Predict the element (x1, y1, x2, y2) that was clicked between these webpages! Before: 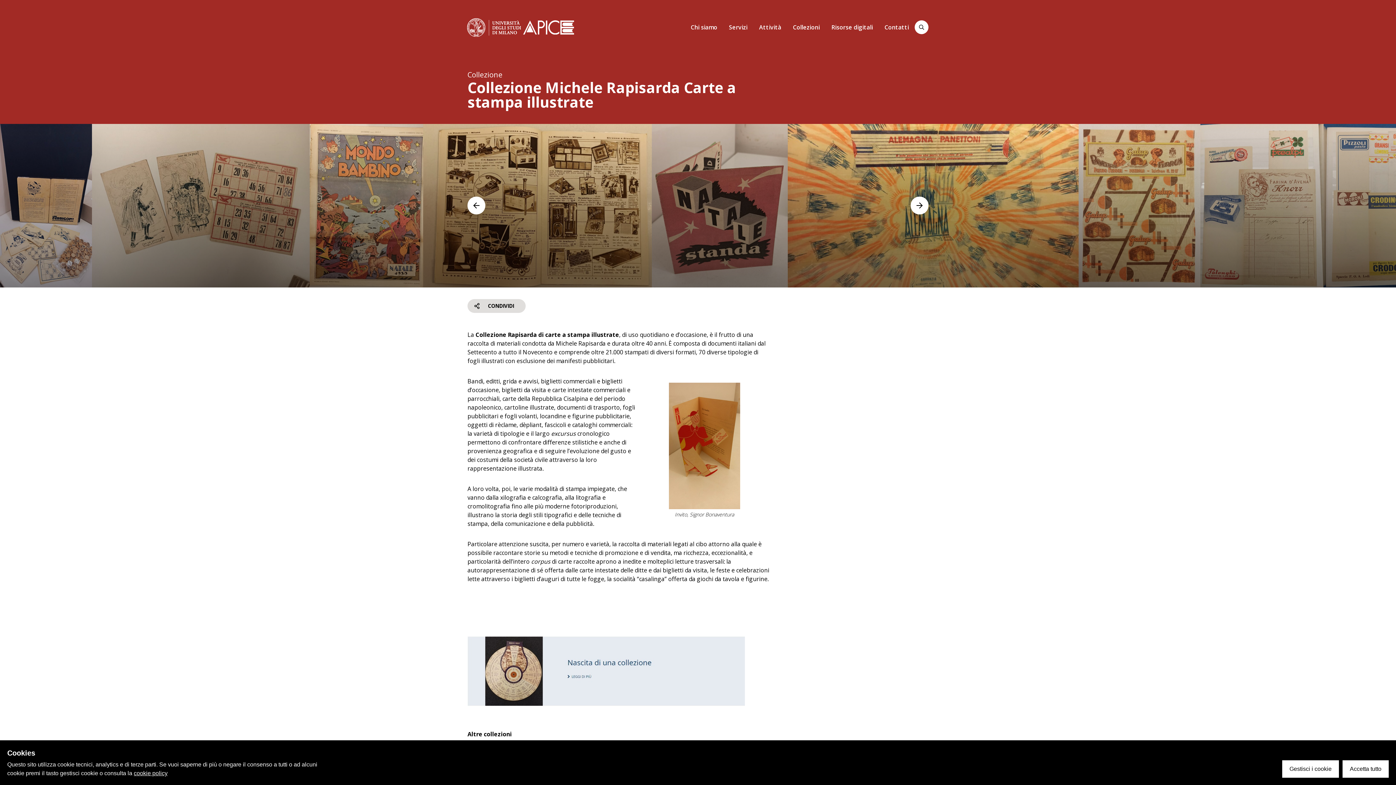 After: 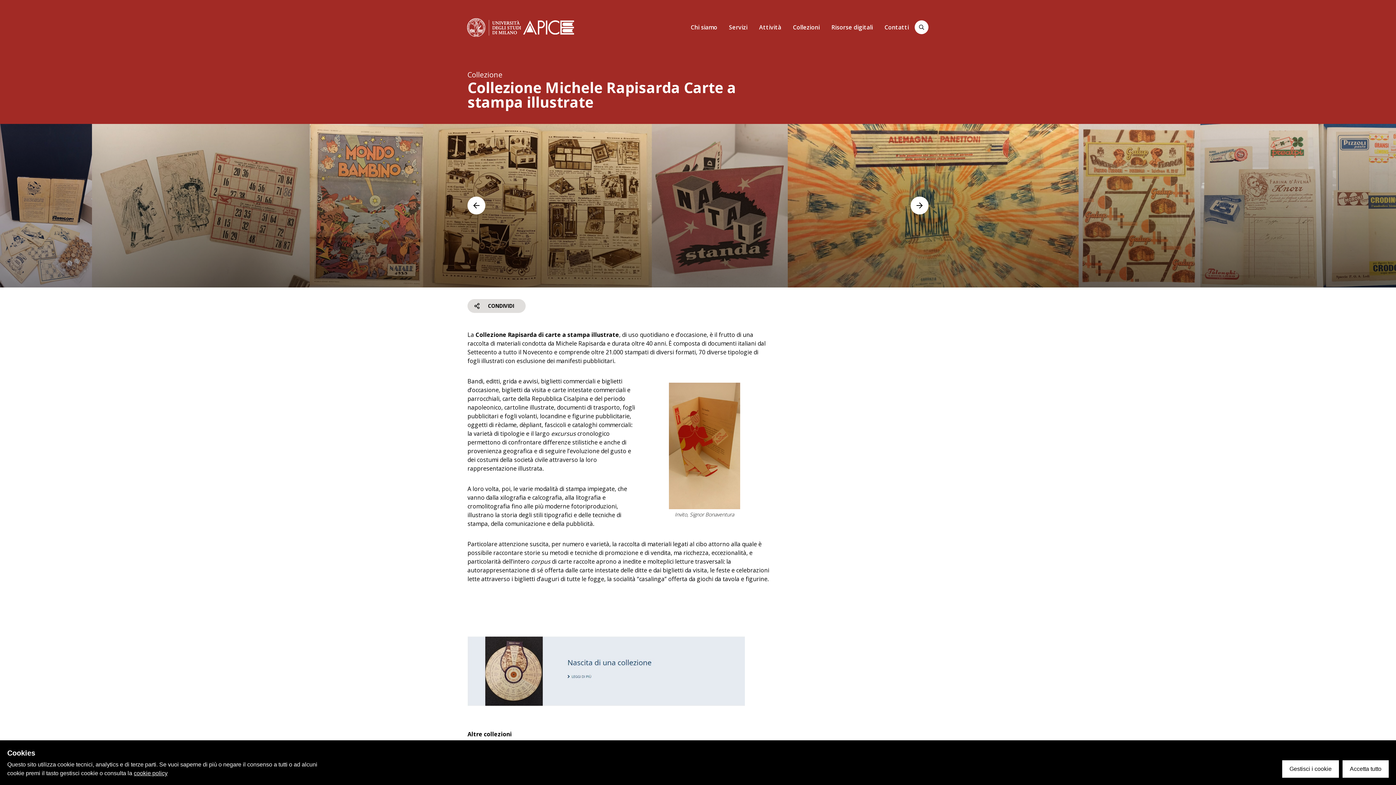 Action: label: La statale bbox: (467, 18, 521, 36)